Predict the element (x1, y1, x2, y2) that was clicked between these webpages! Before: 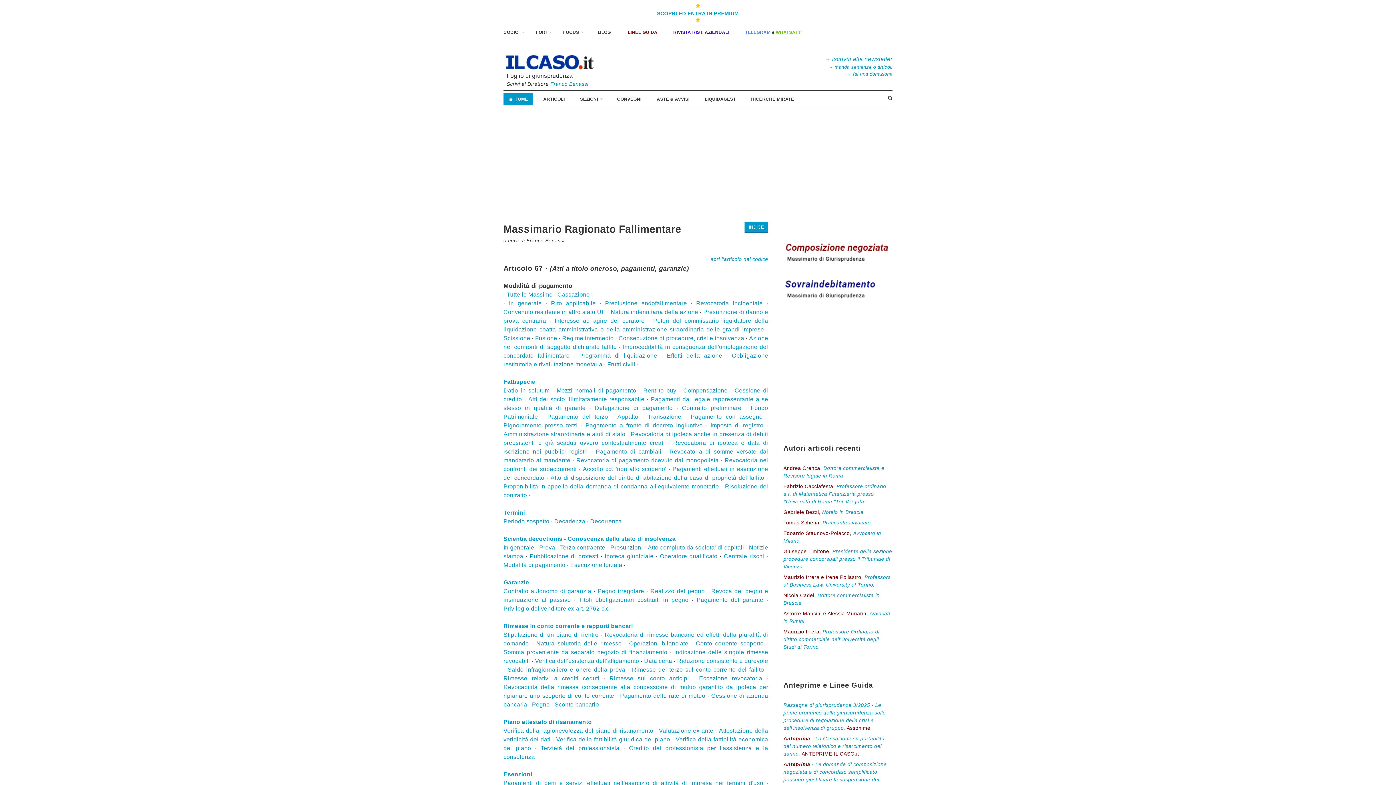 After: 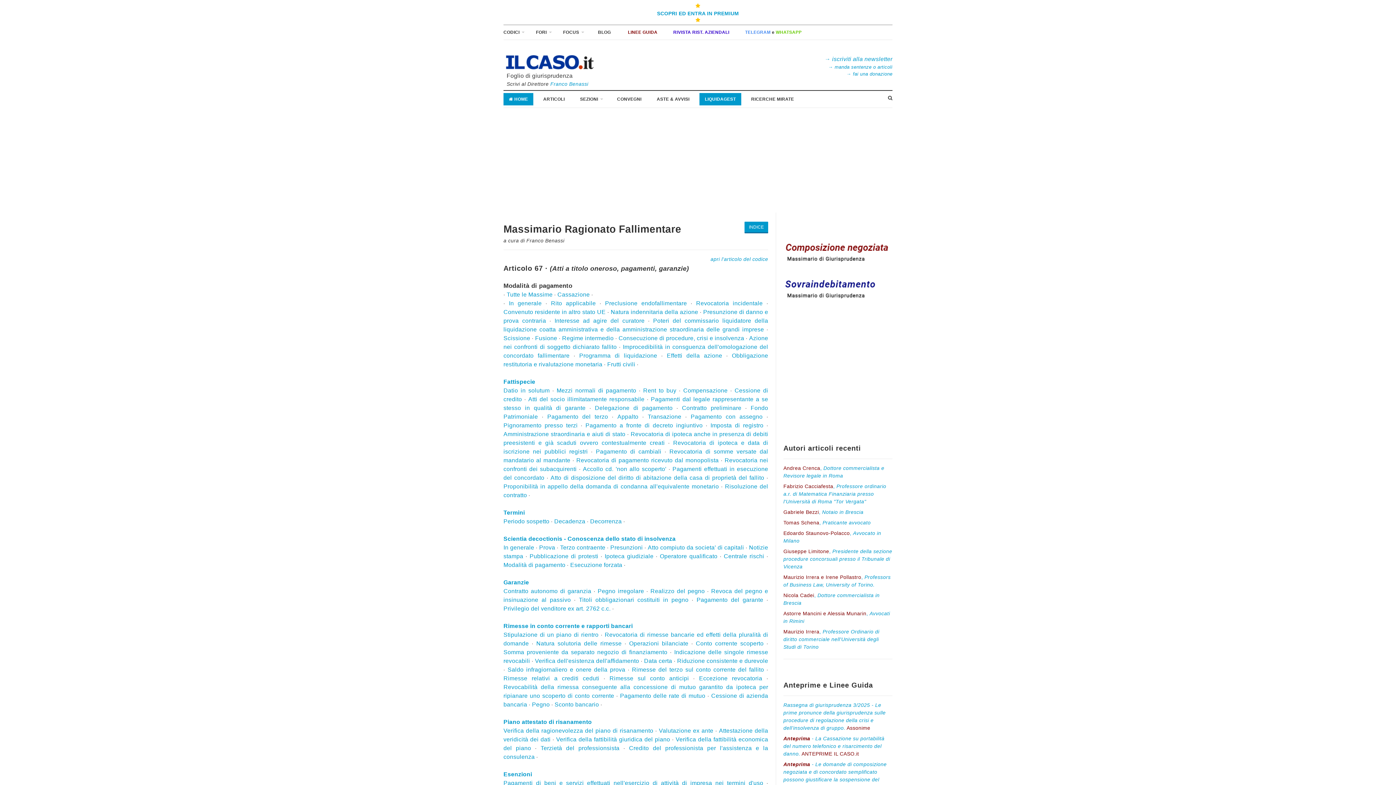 Action: bbox: (699, 93, 741, 105) label: LIQUIDAGEST